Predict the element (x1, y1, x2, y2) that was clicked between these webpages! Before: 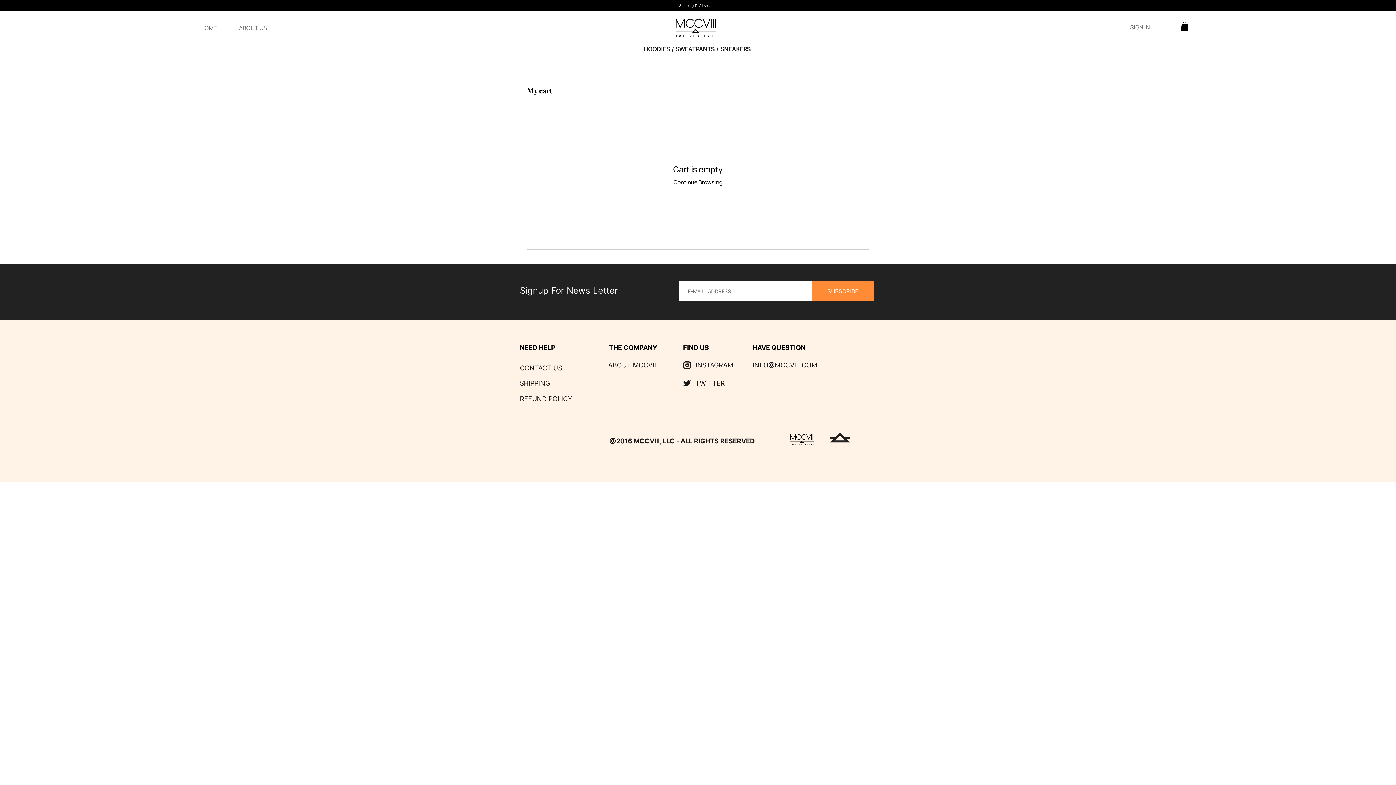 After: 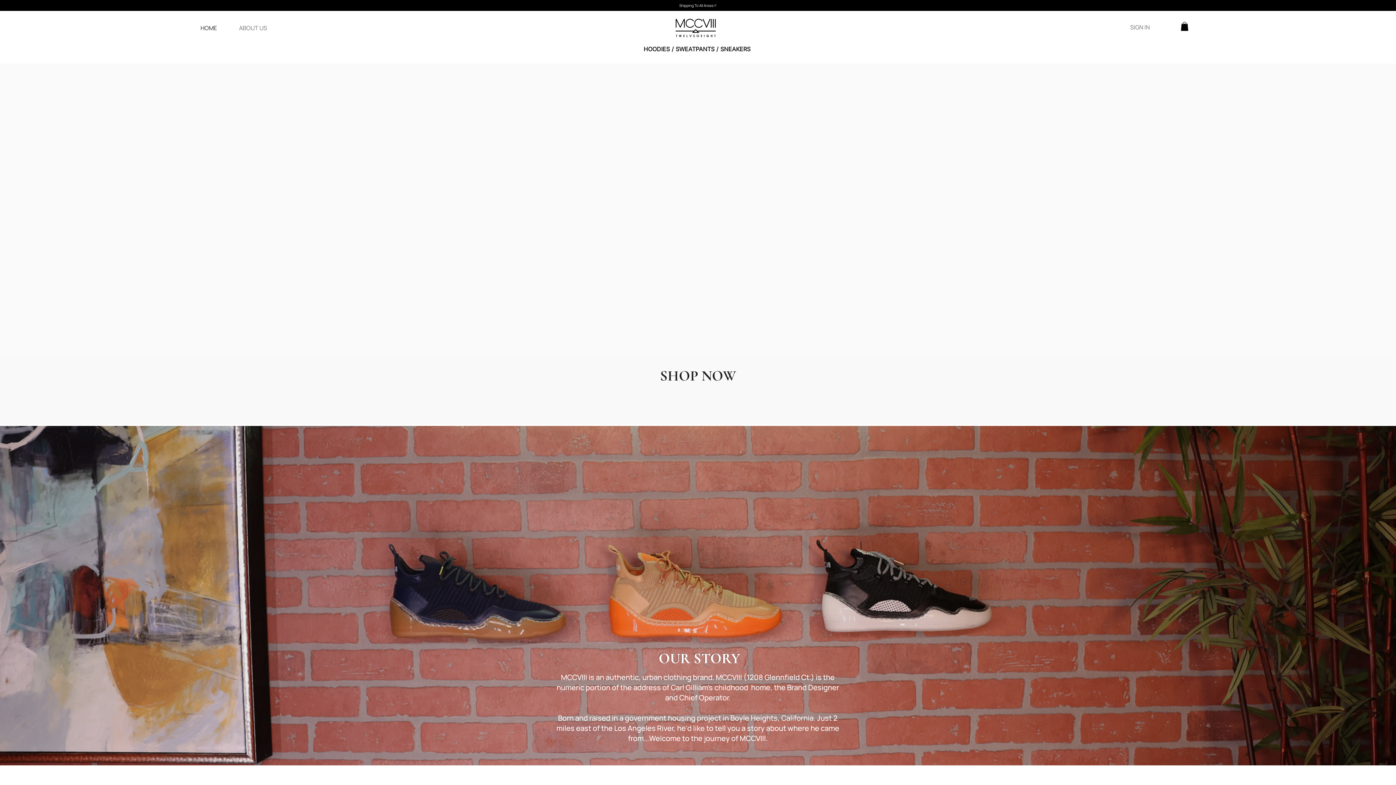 Action: bbox: (788, 426, 818, 456)